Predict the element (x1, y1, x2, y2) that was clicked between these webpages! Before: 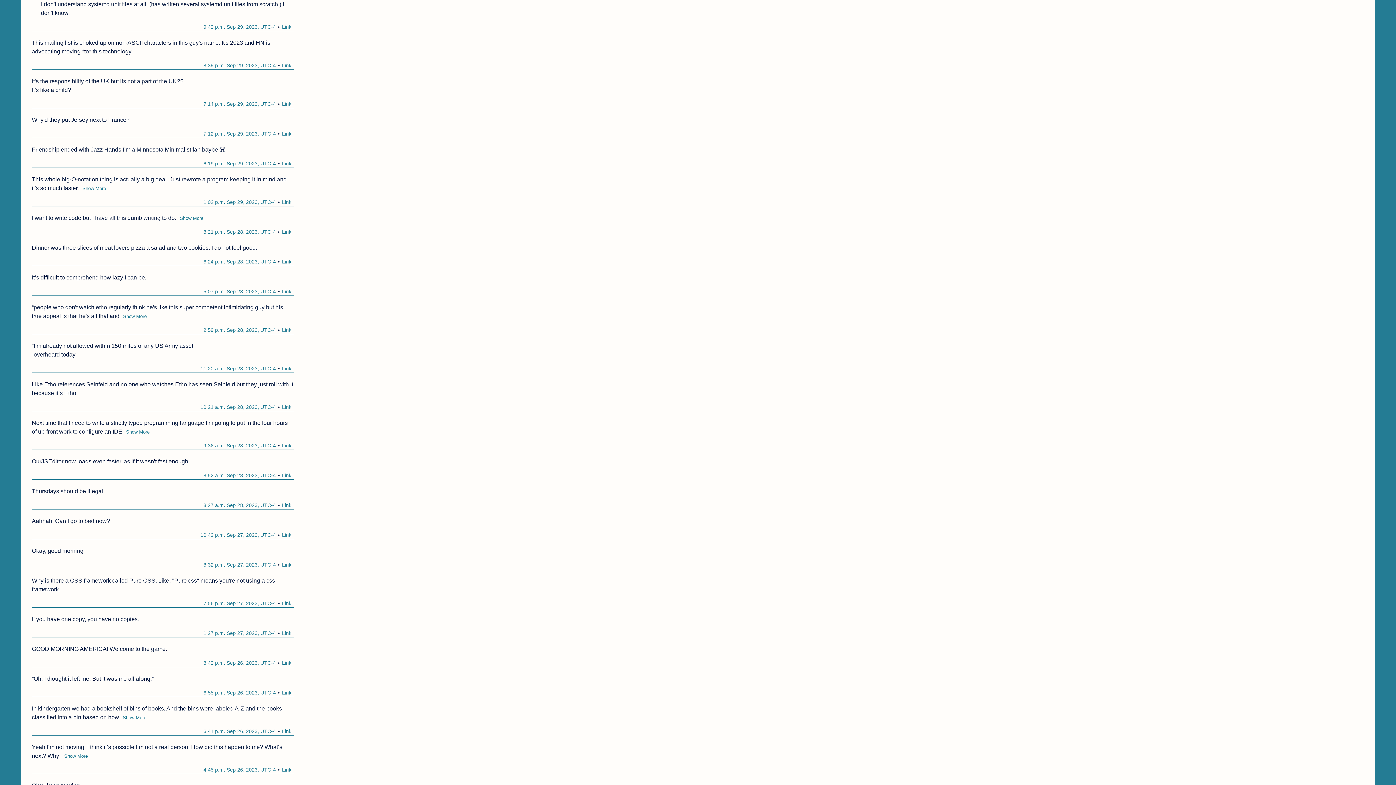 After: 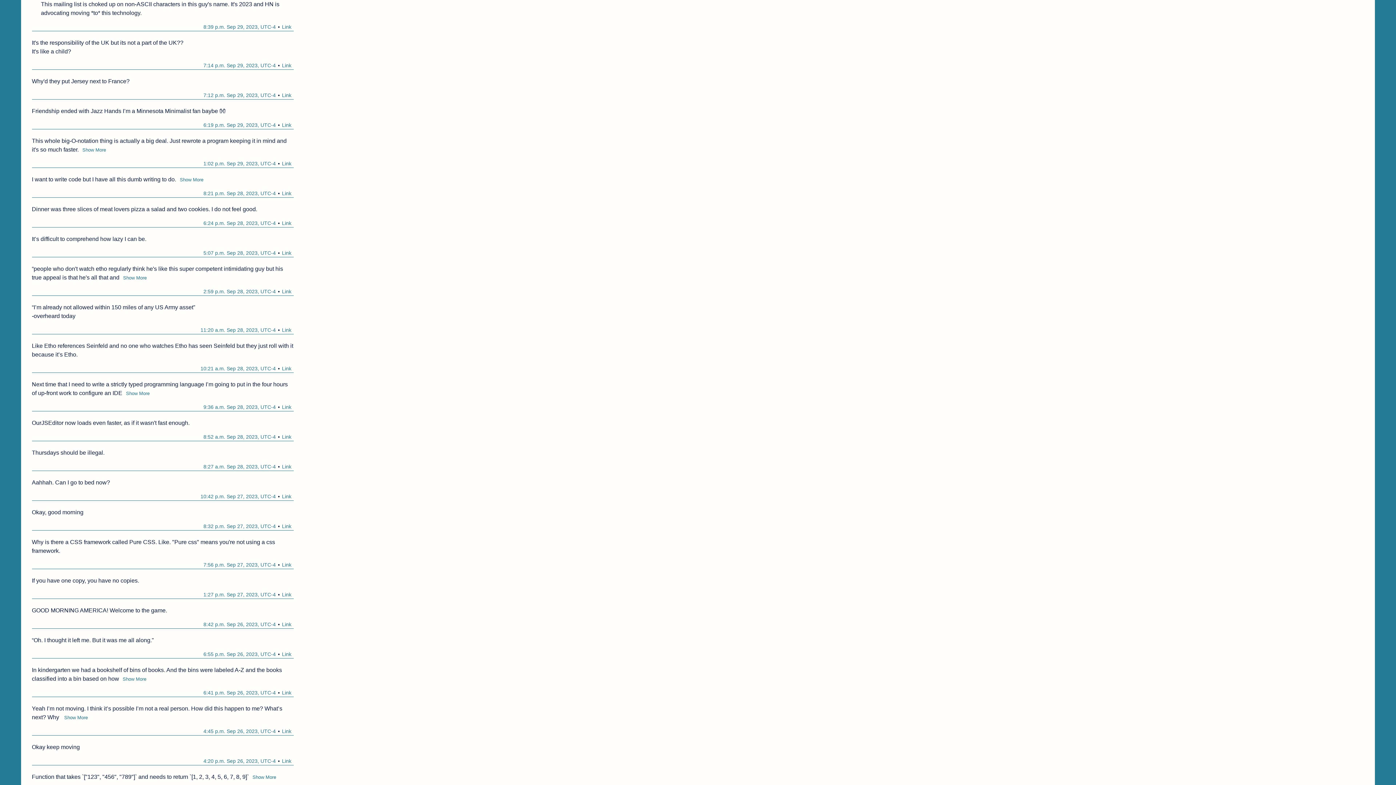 Action: label: Link bbox: (282, 62, 291, 68)